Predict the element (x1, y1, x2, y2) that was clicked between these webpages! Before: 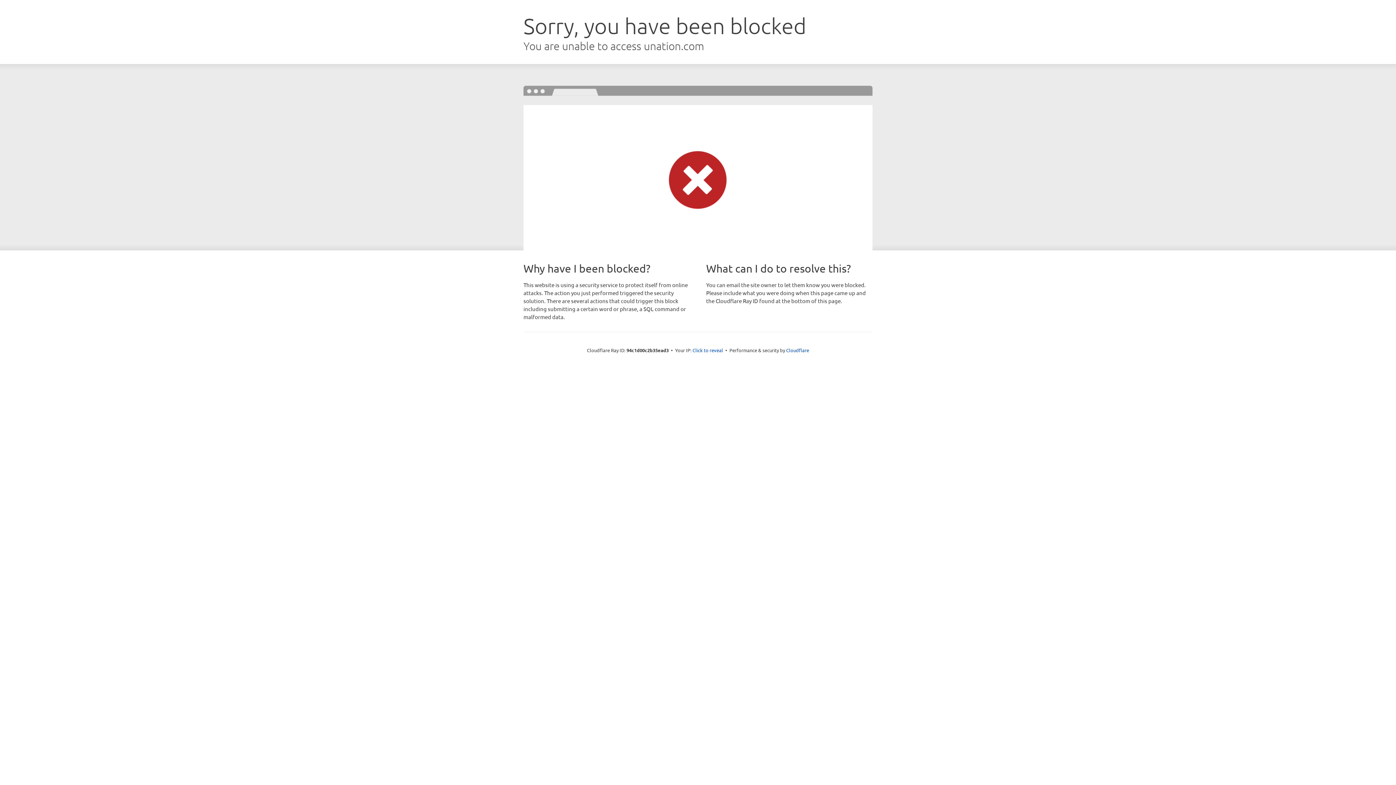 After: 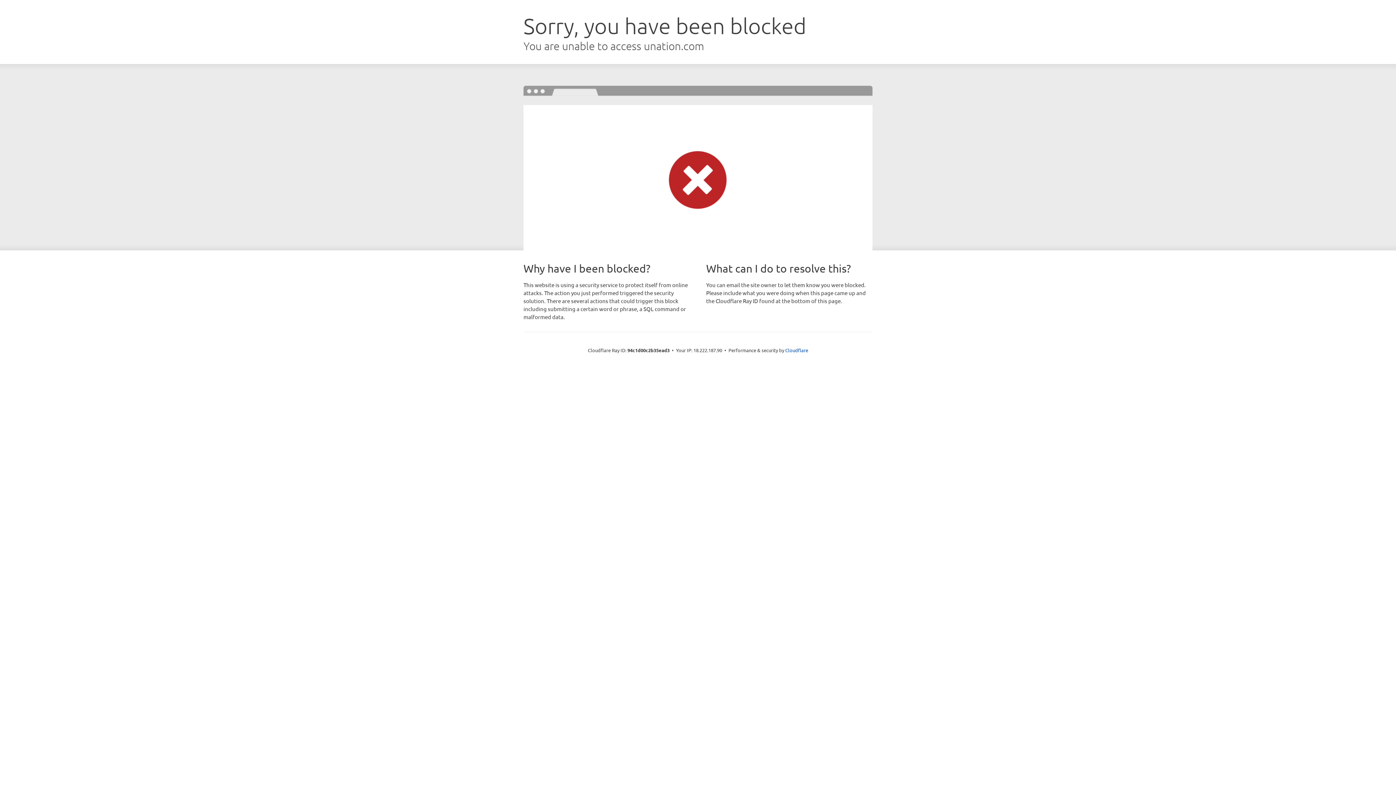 Action: bbox: (692, 346, 723, 353) label: Click to reveal